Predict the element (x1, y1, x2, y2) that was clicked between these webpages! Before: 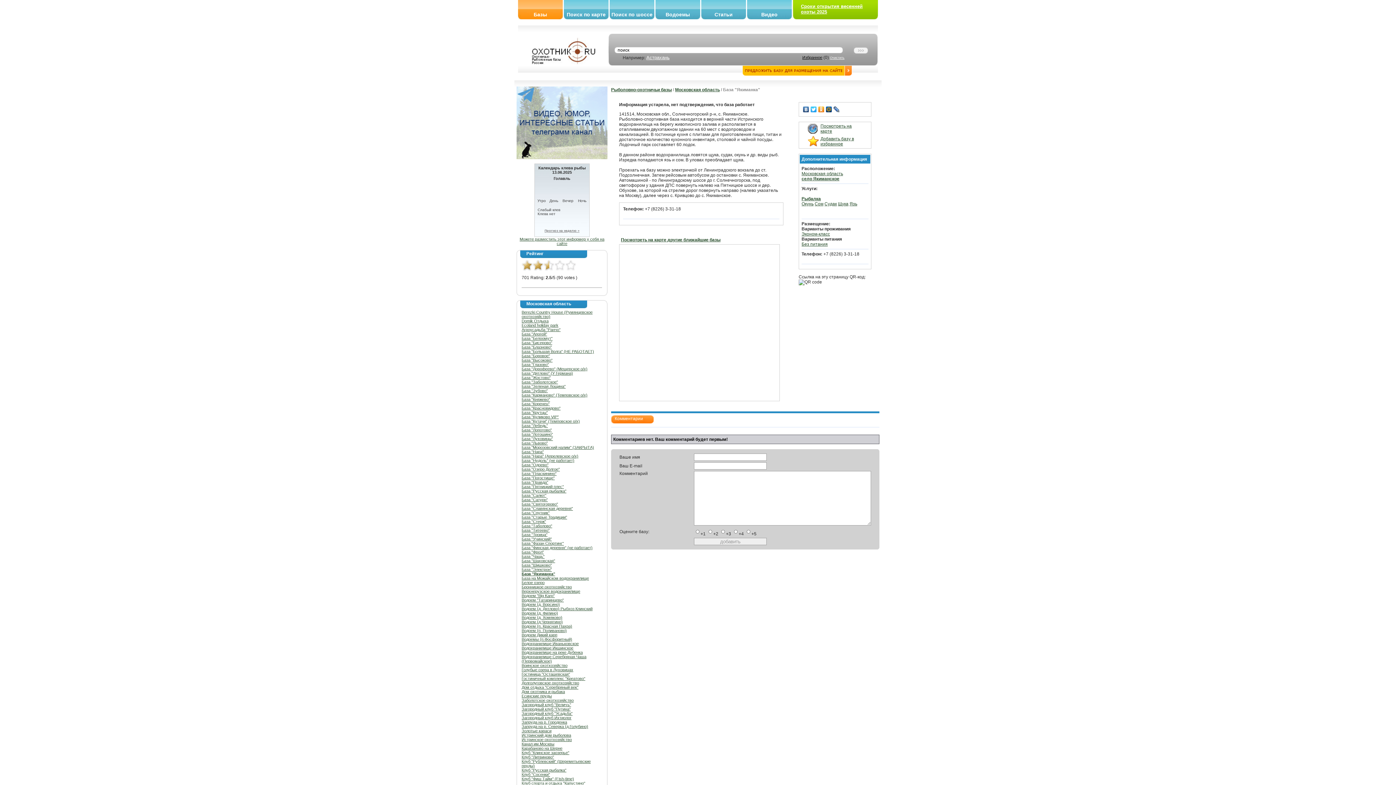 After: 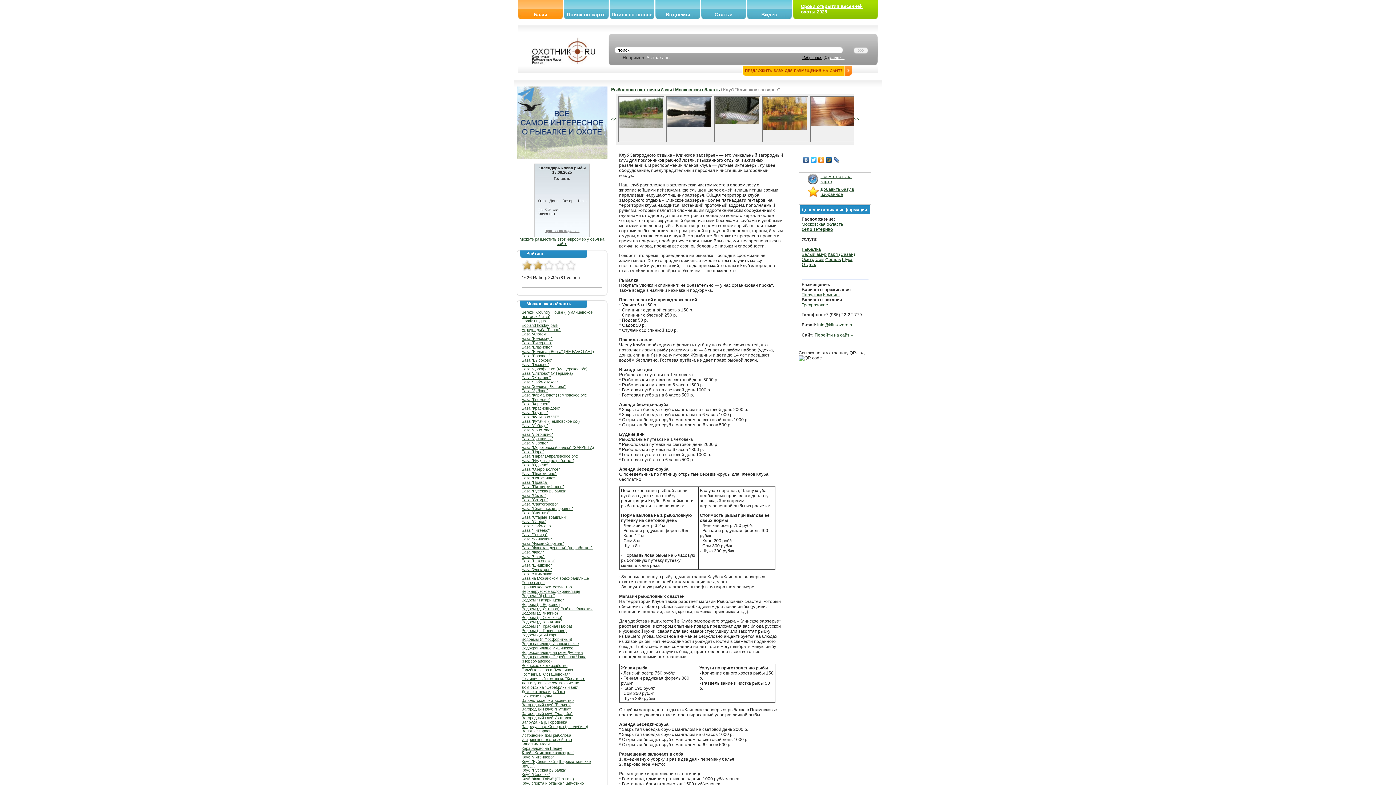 Action: label: Клуб "Клинское заозерье" bbox: (521, 750, 569, 755)